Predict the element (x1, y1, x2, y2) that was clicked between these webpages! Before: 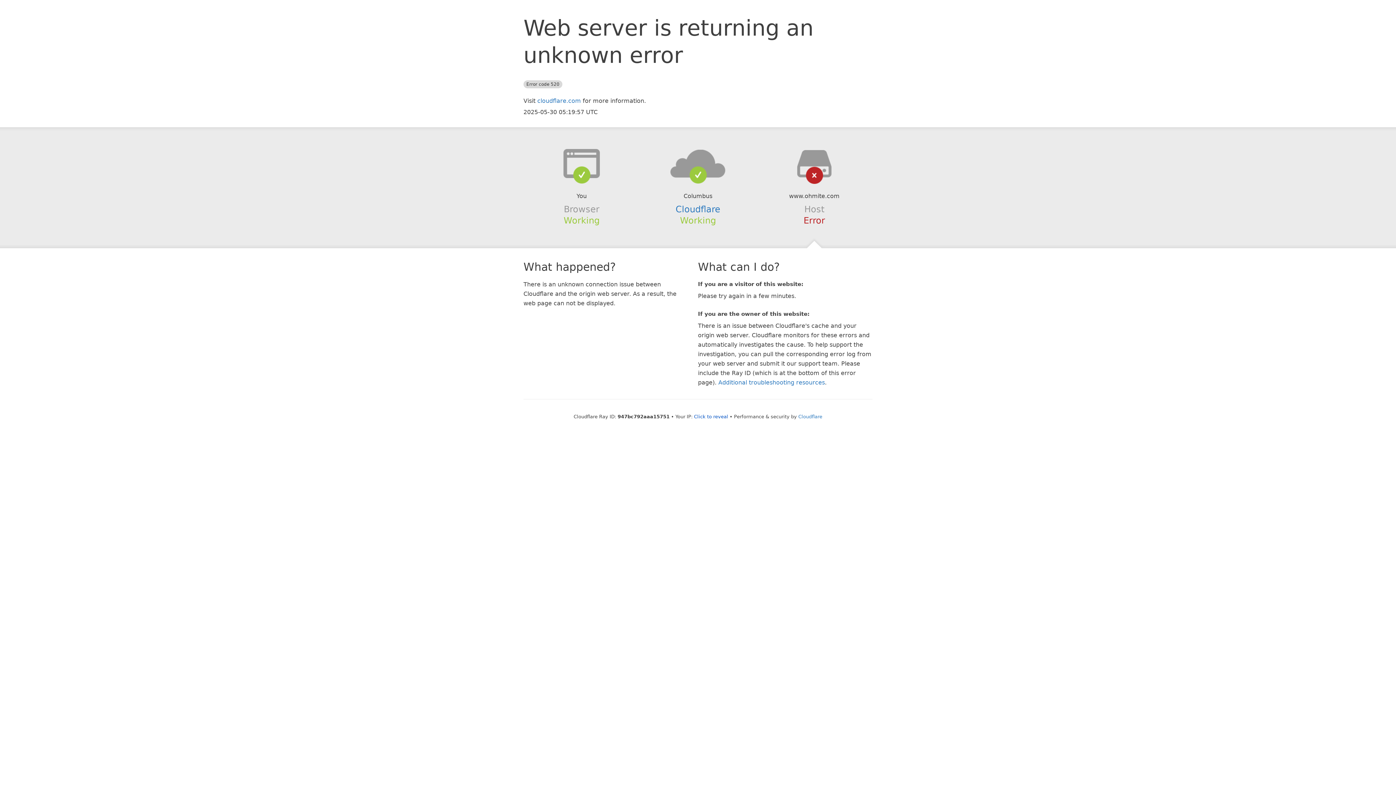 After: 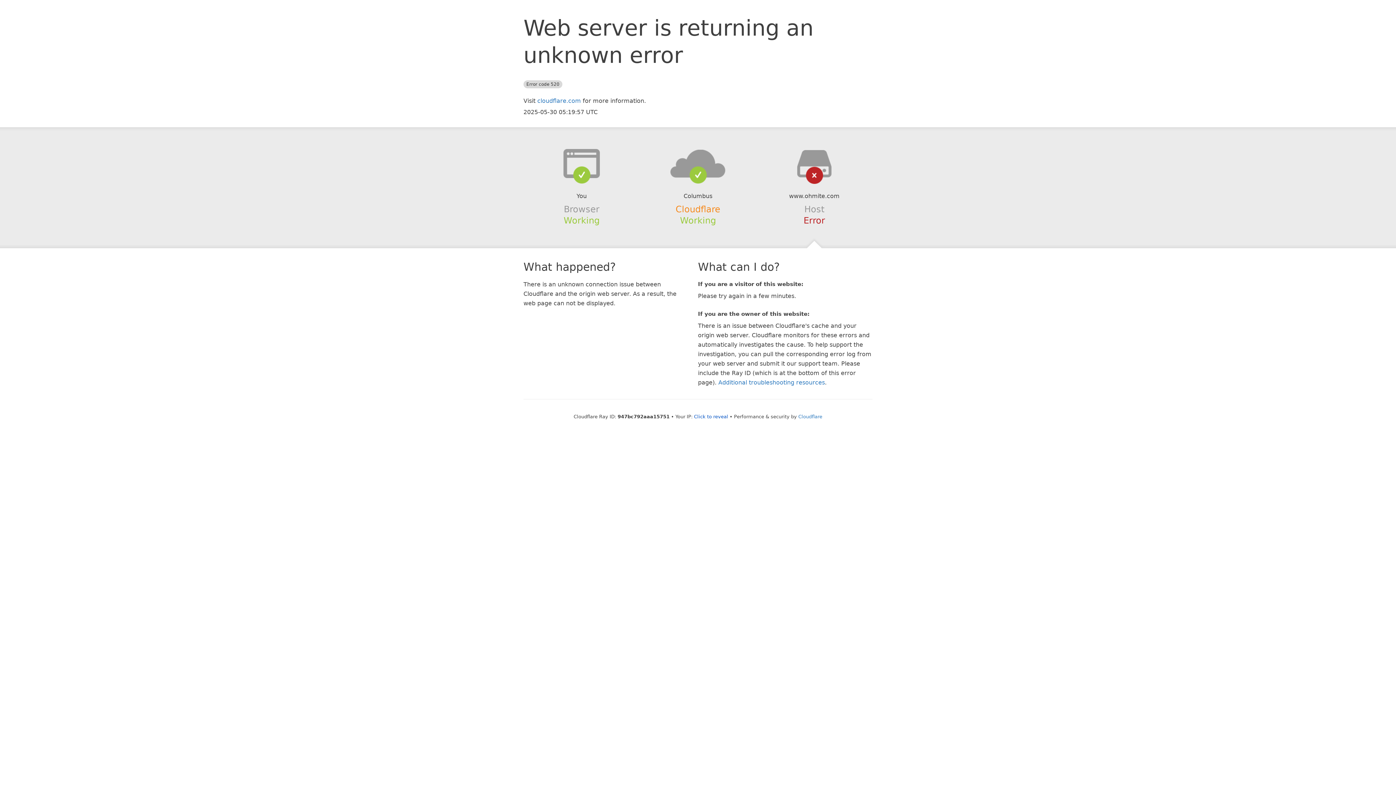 Action: bbox: (675, 204, 720, 214) label: Cloudflare